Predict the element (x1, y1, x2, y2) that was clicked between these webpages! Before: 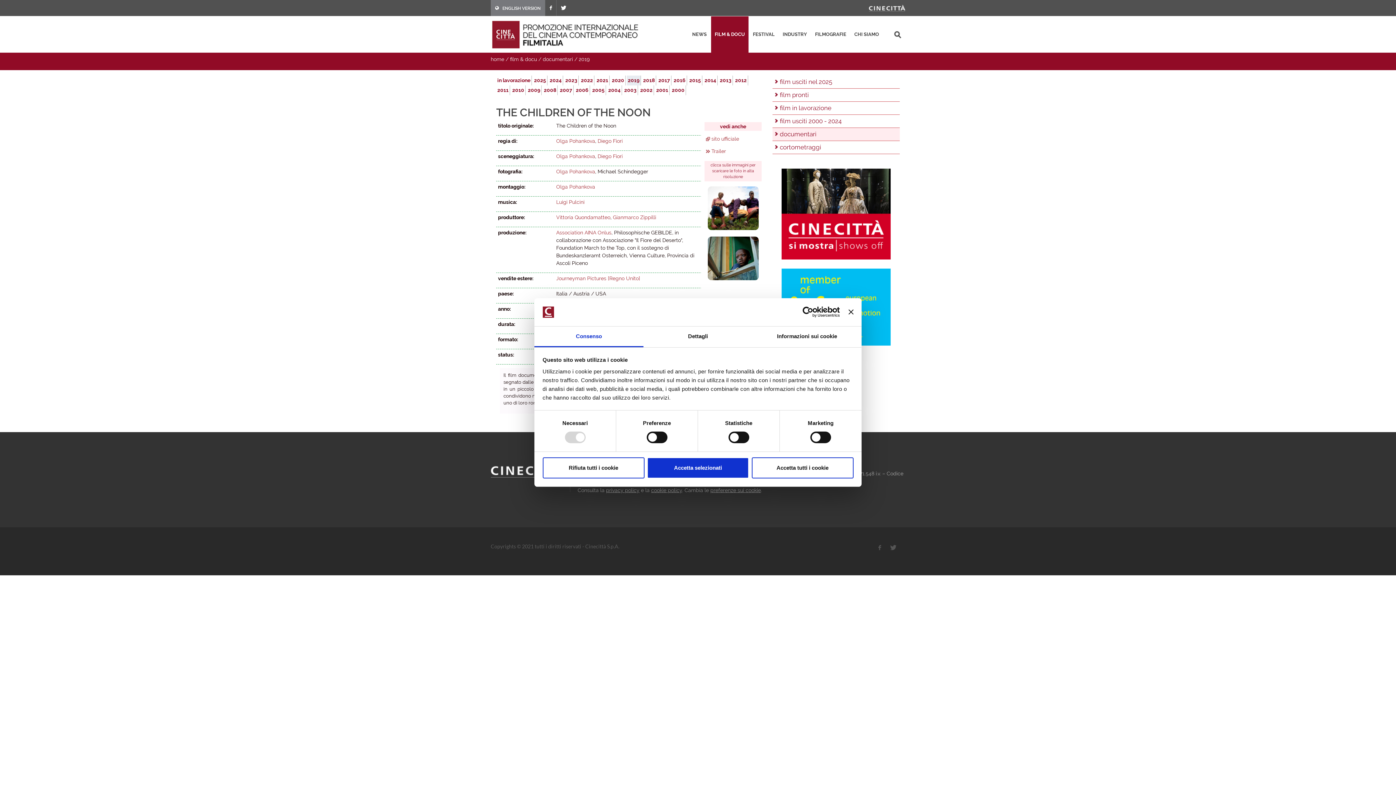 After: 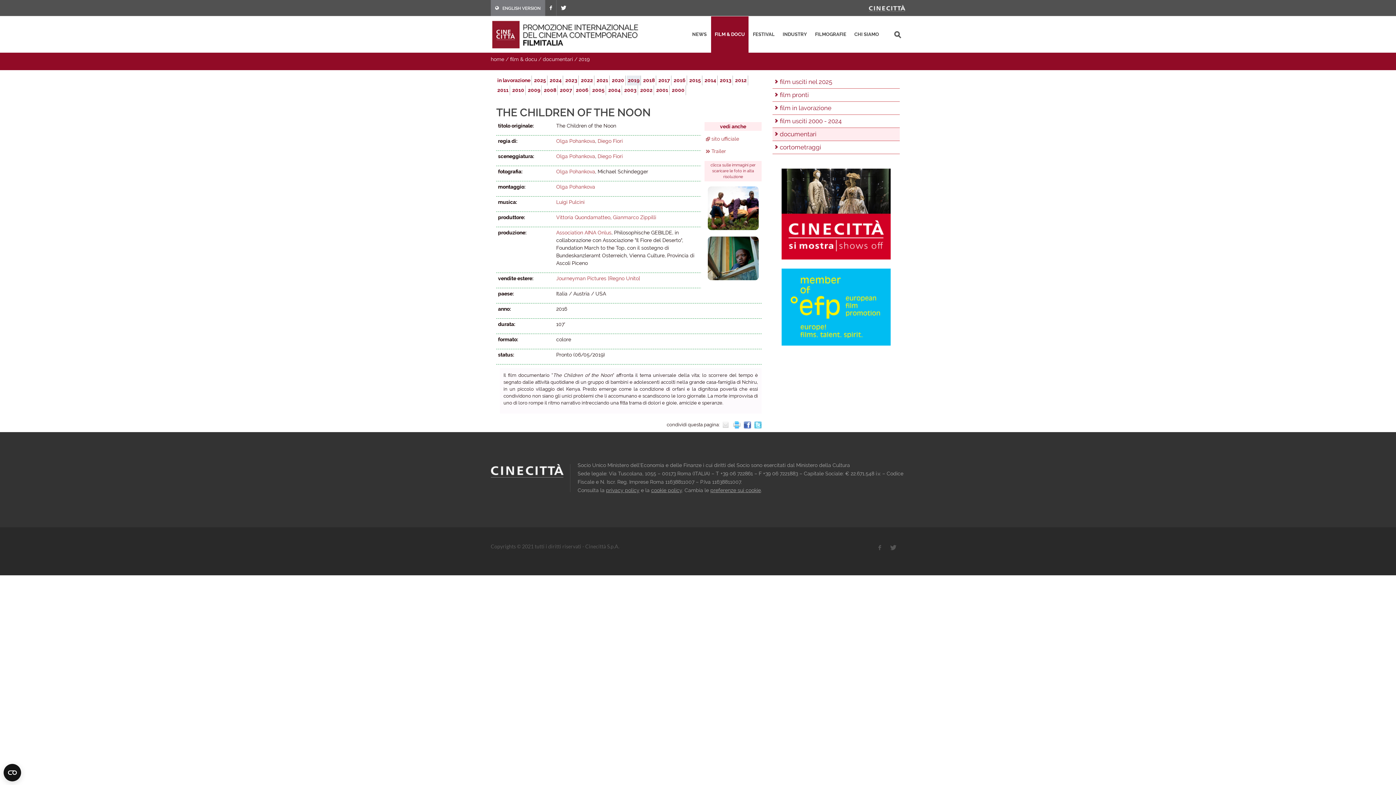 Action: bbox: (647, 457, 749, 478) label: Accetta selezionati